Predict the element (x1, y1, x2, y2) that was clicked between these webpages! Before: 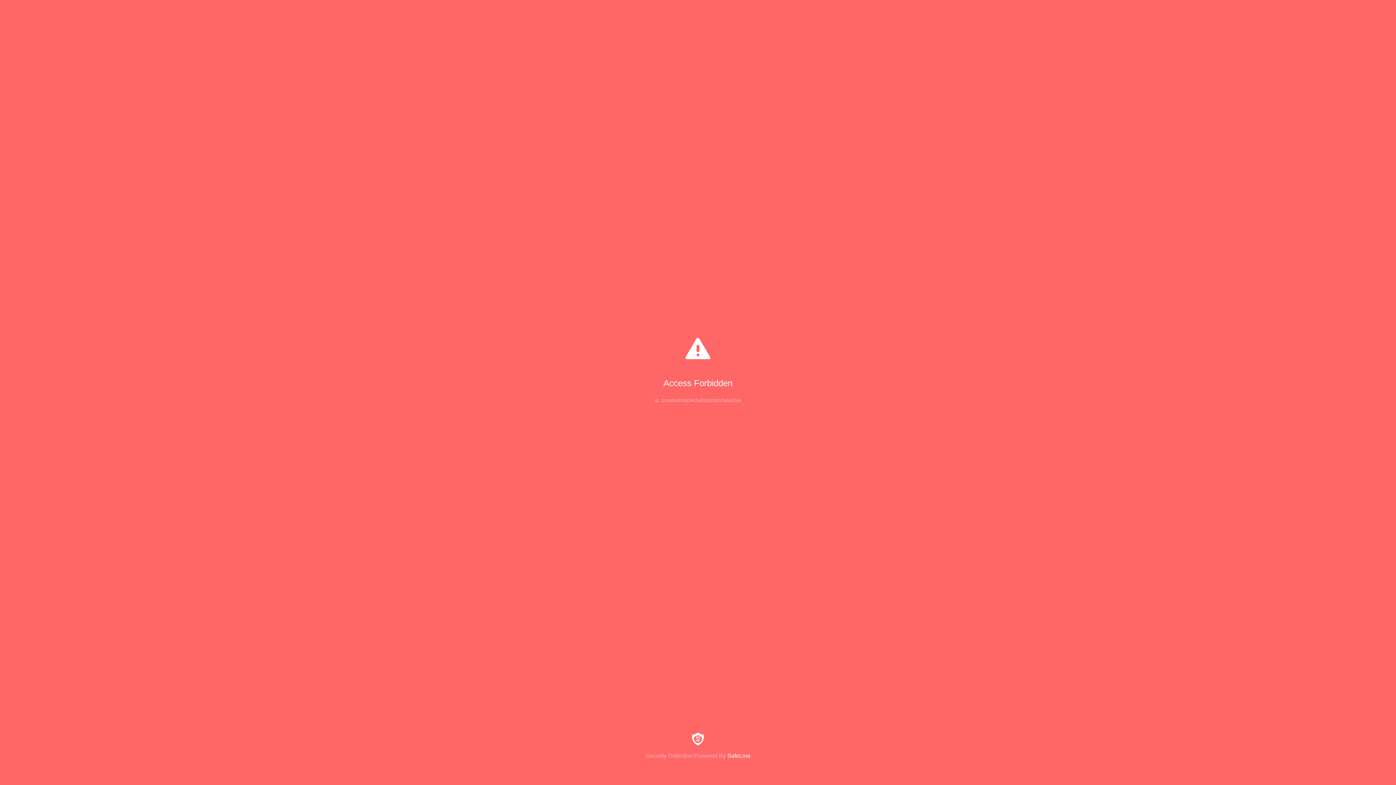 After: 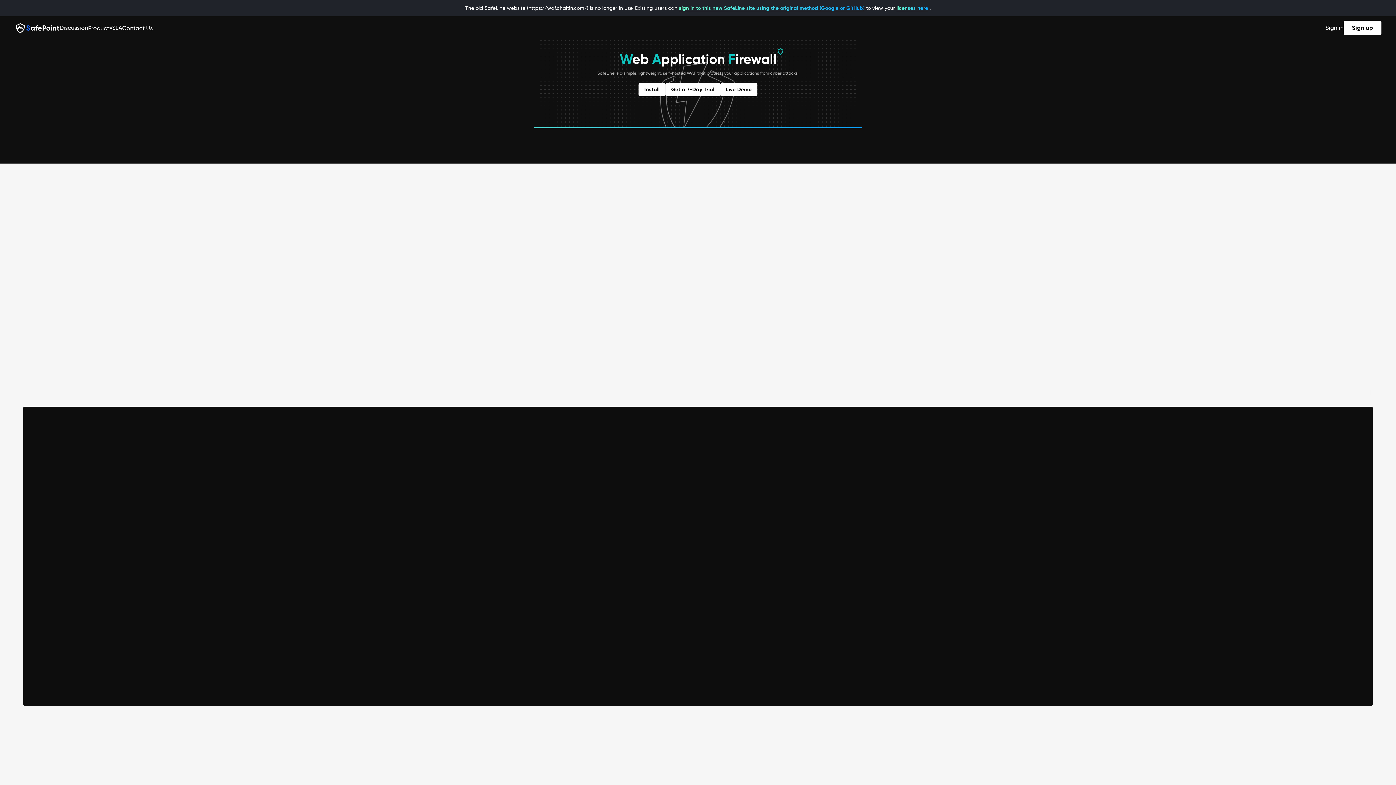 Action: bbox: (0, 733, 1396, 759) label: Security Detection Powered By SafeLine